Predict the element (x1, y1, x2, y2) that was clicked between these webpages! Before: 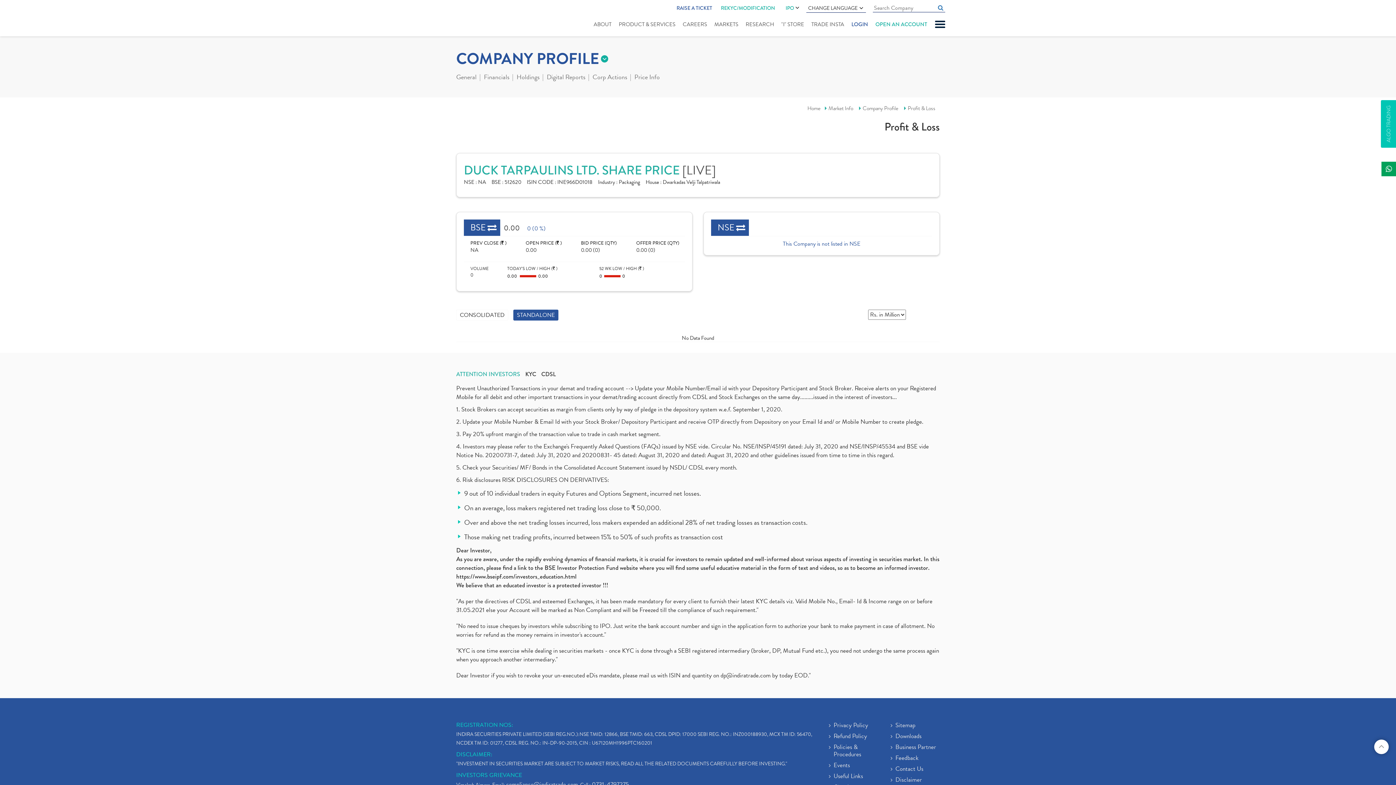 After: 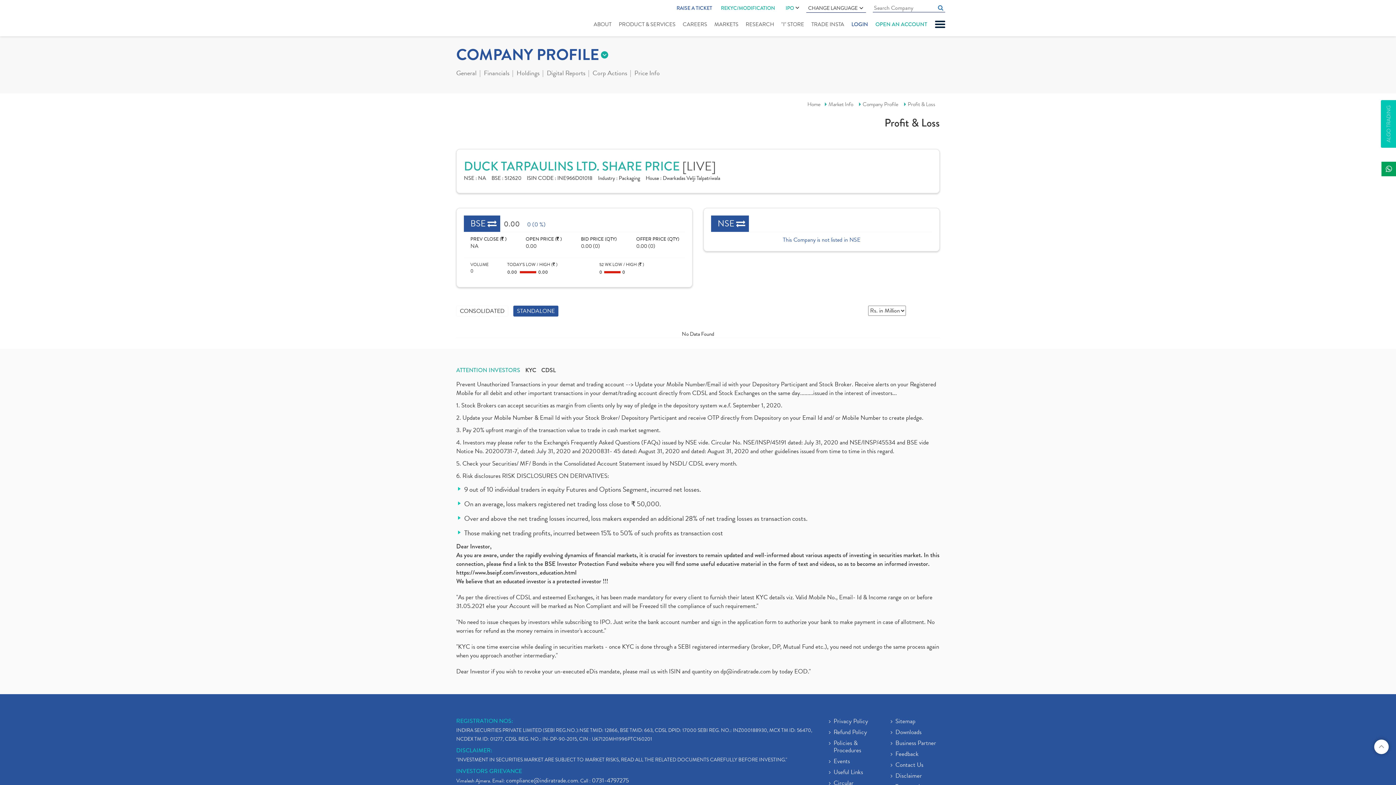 Action: bbox: (506, 780, 578, 789) label: compliance@indiratrade.com